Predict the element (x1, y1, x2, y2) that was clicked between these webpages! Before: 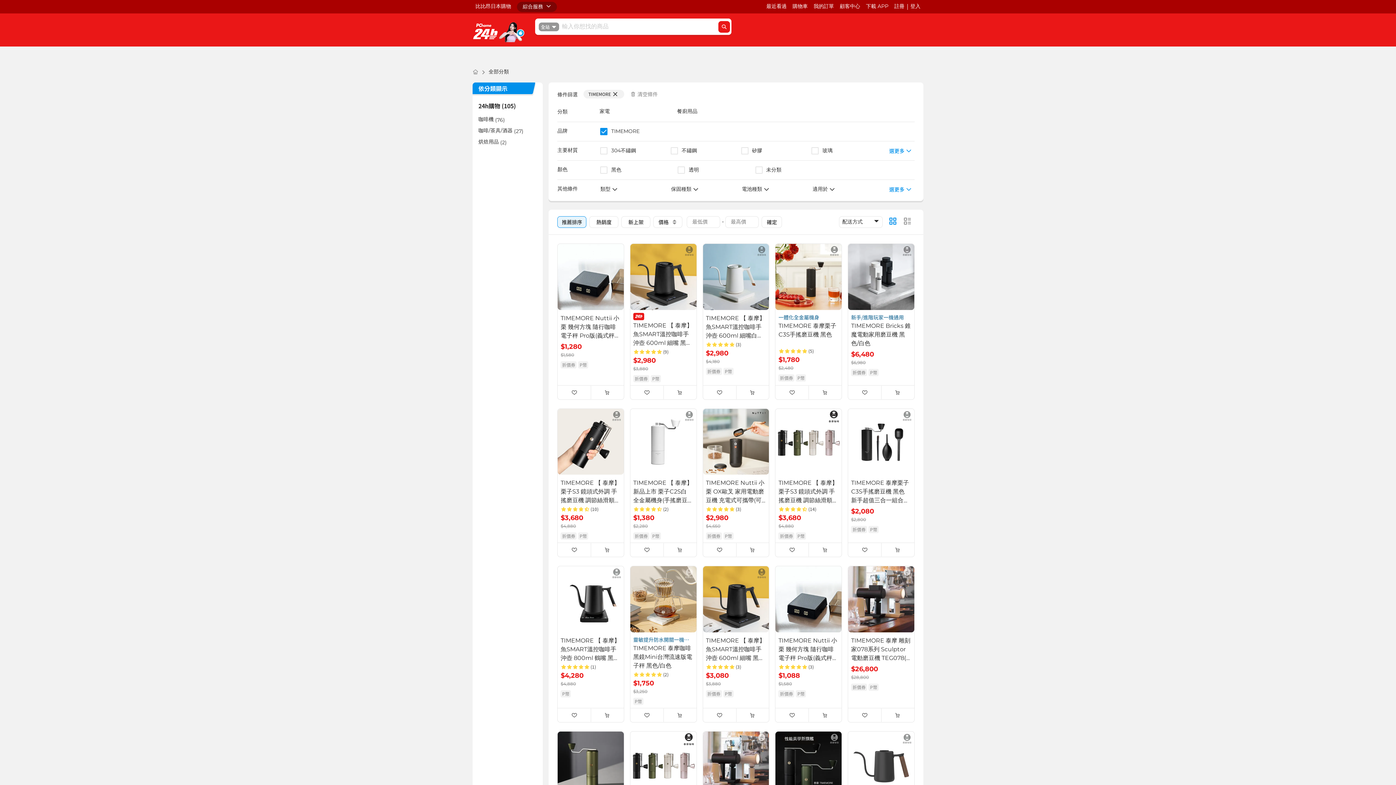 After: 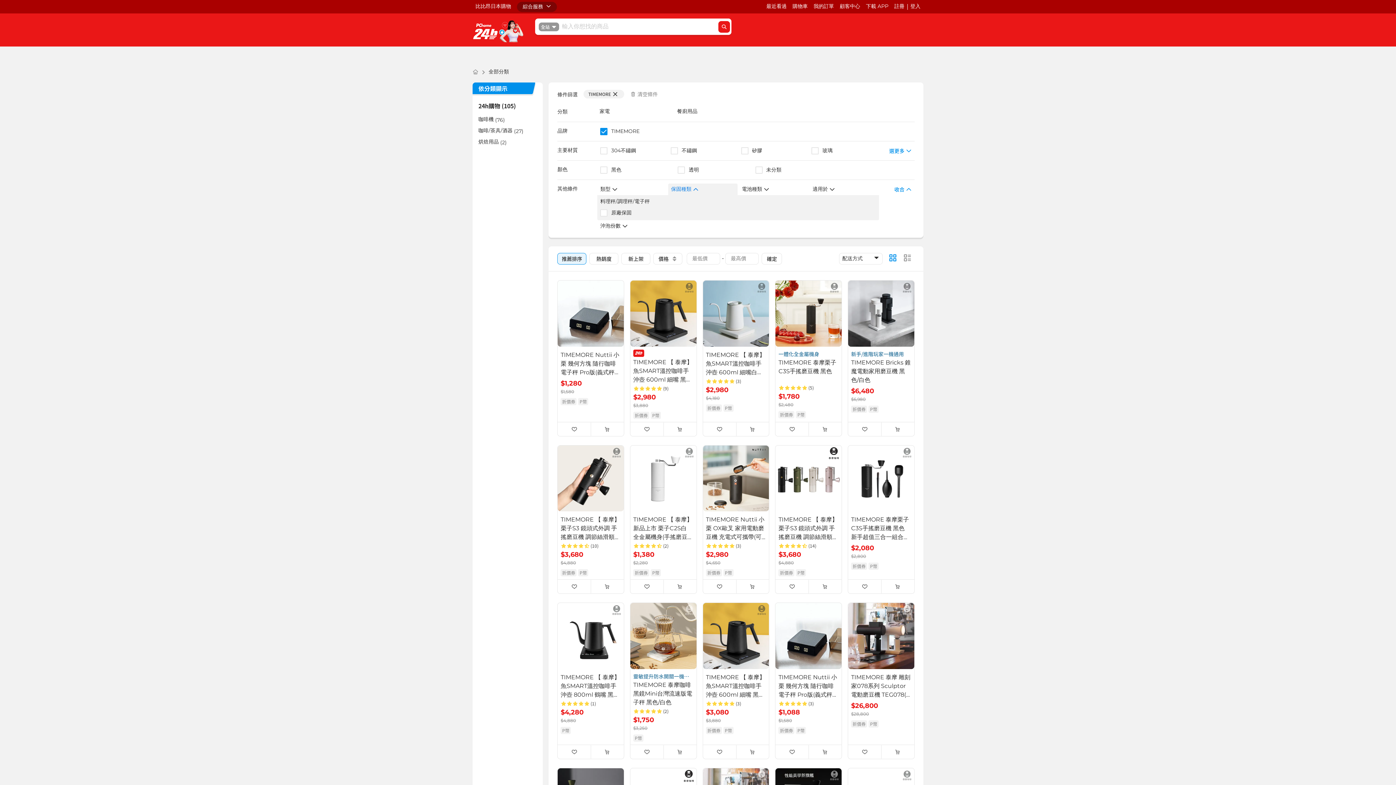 Action: label: 保固種類 bbox: (671, 185, 734, 193)